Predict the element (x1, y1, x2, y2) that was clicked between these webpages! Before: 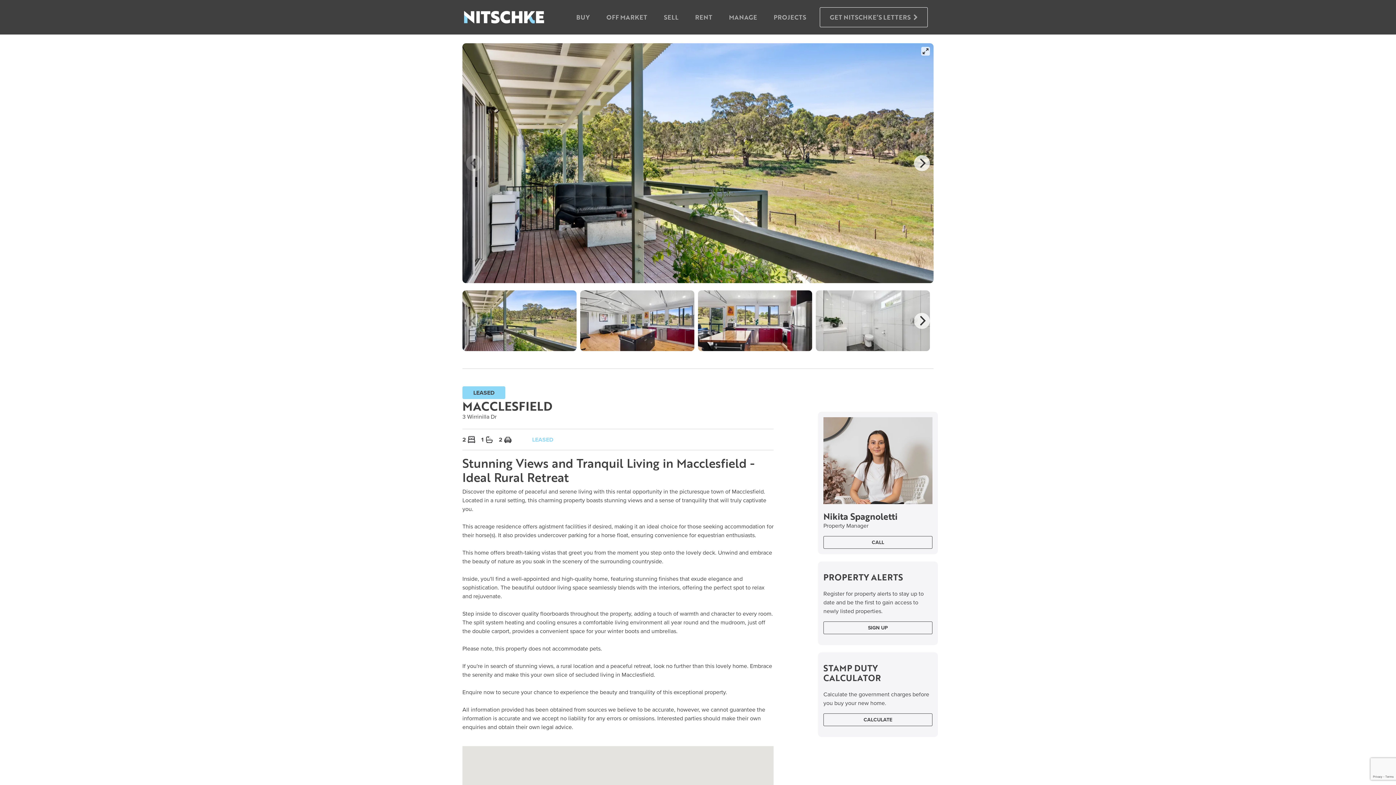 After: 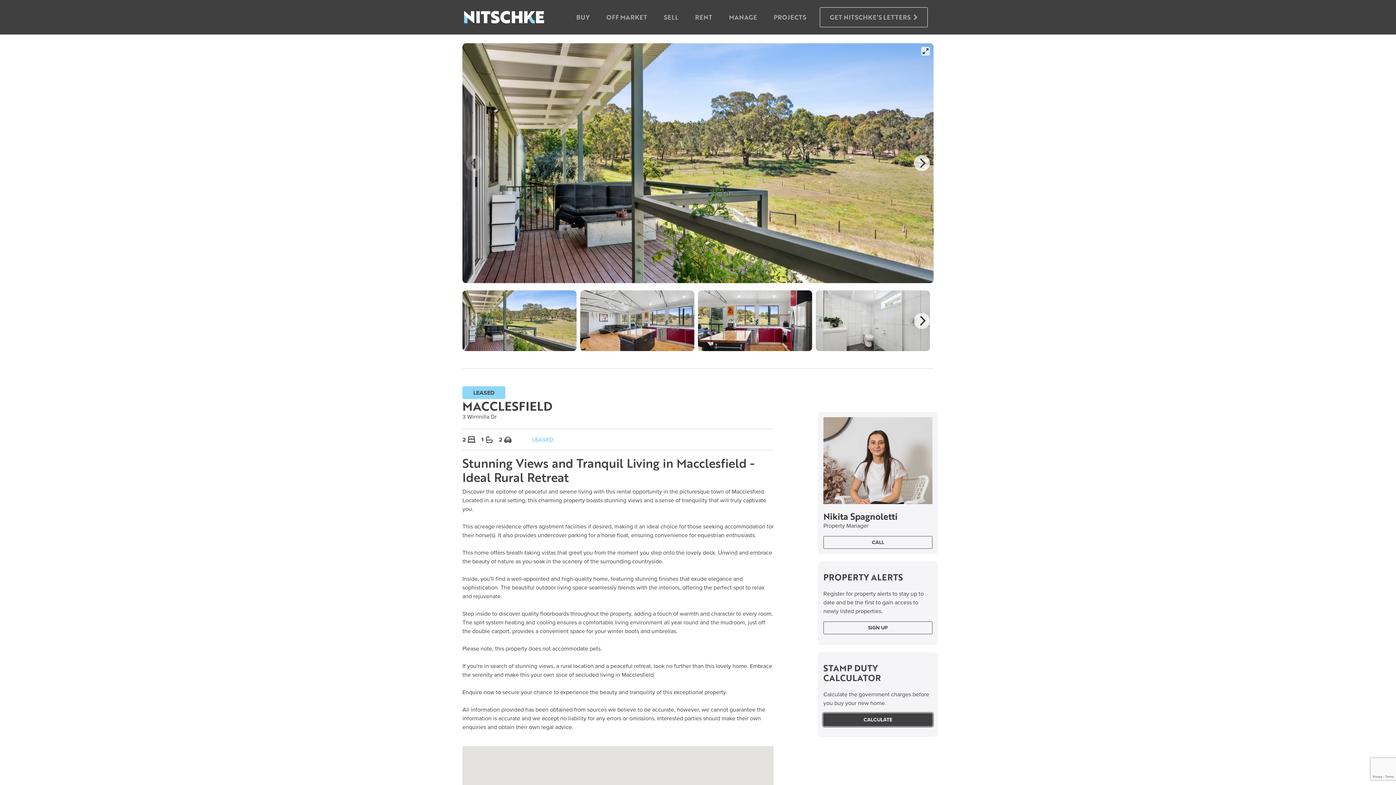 Action: label: CALCULATE bbox: (823, 713, 932, 726)